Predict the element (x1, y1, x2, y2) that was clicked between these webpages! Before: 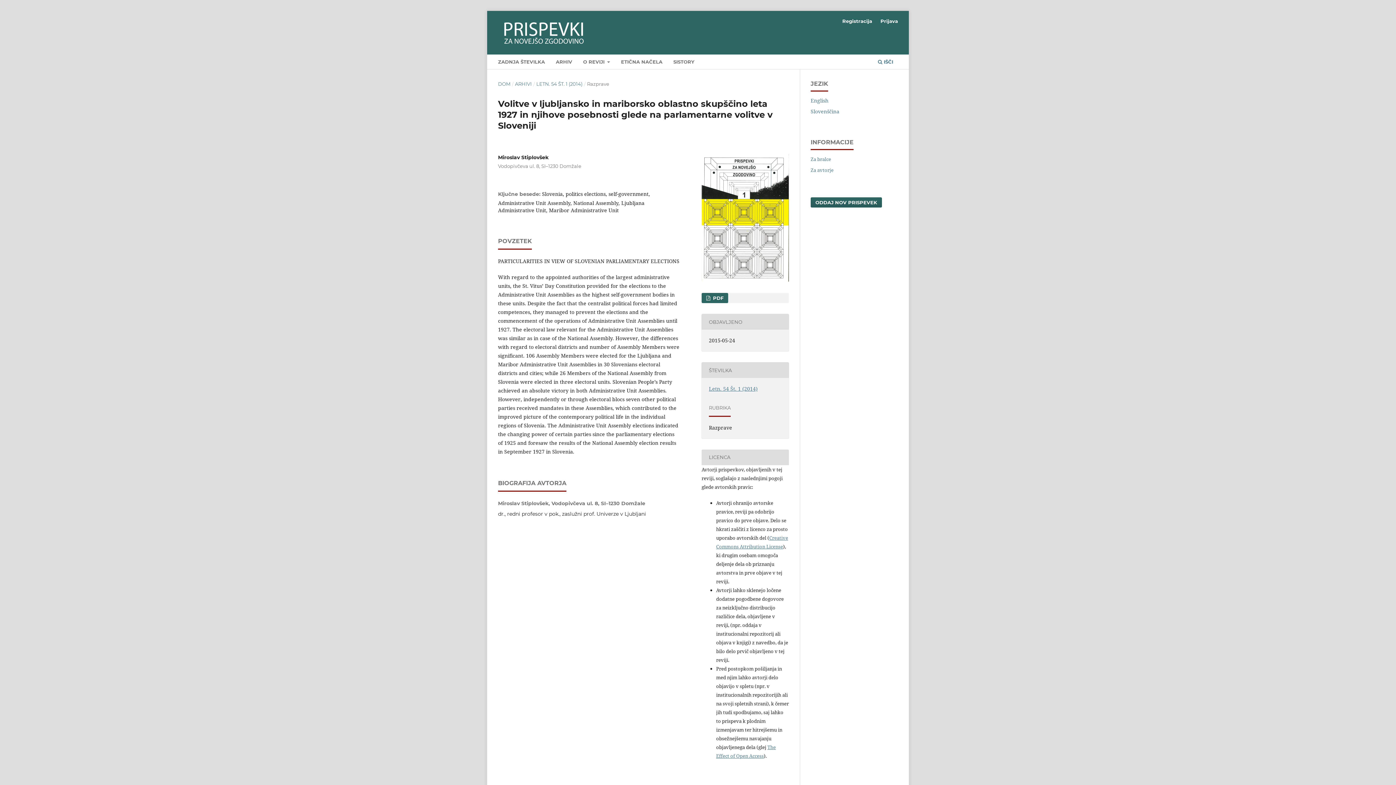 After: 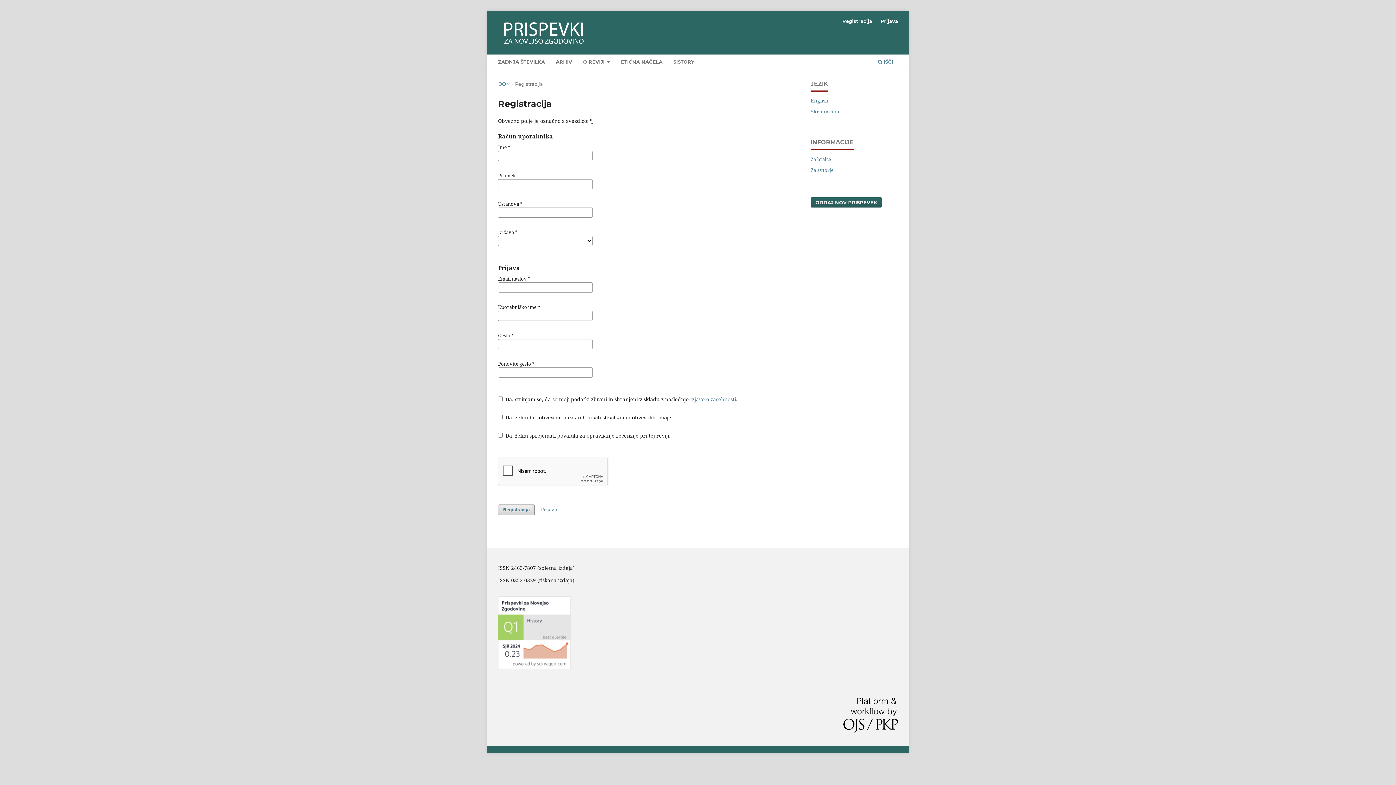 Action: bbox: (838, 15, 876, 26) label: Registracija